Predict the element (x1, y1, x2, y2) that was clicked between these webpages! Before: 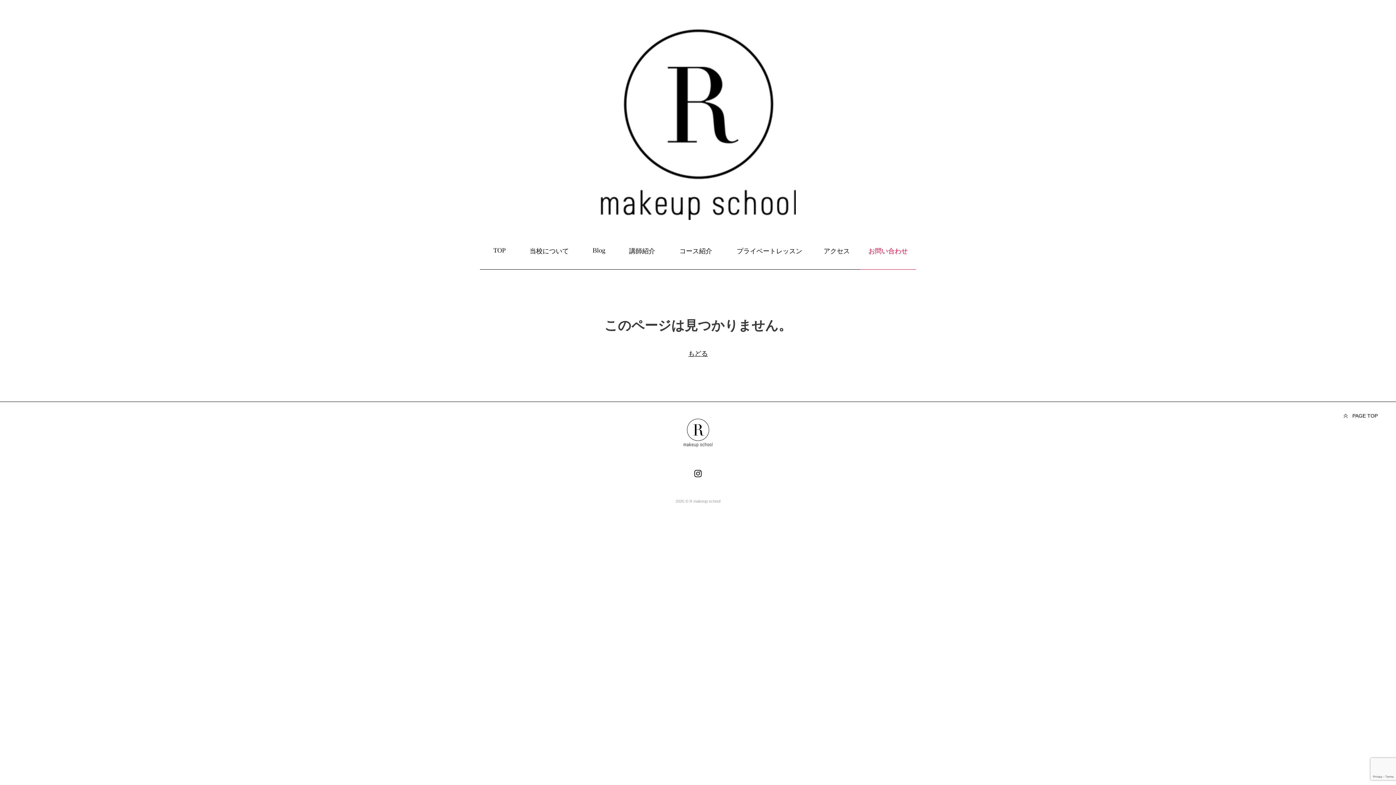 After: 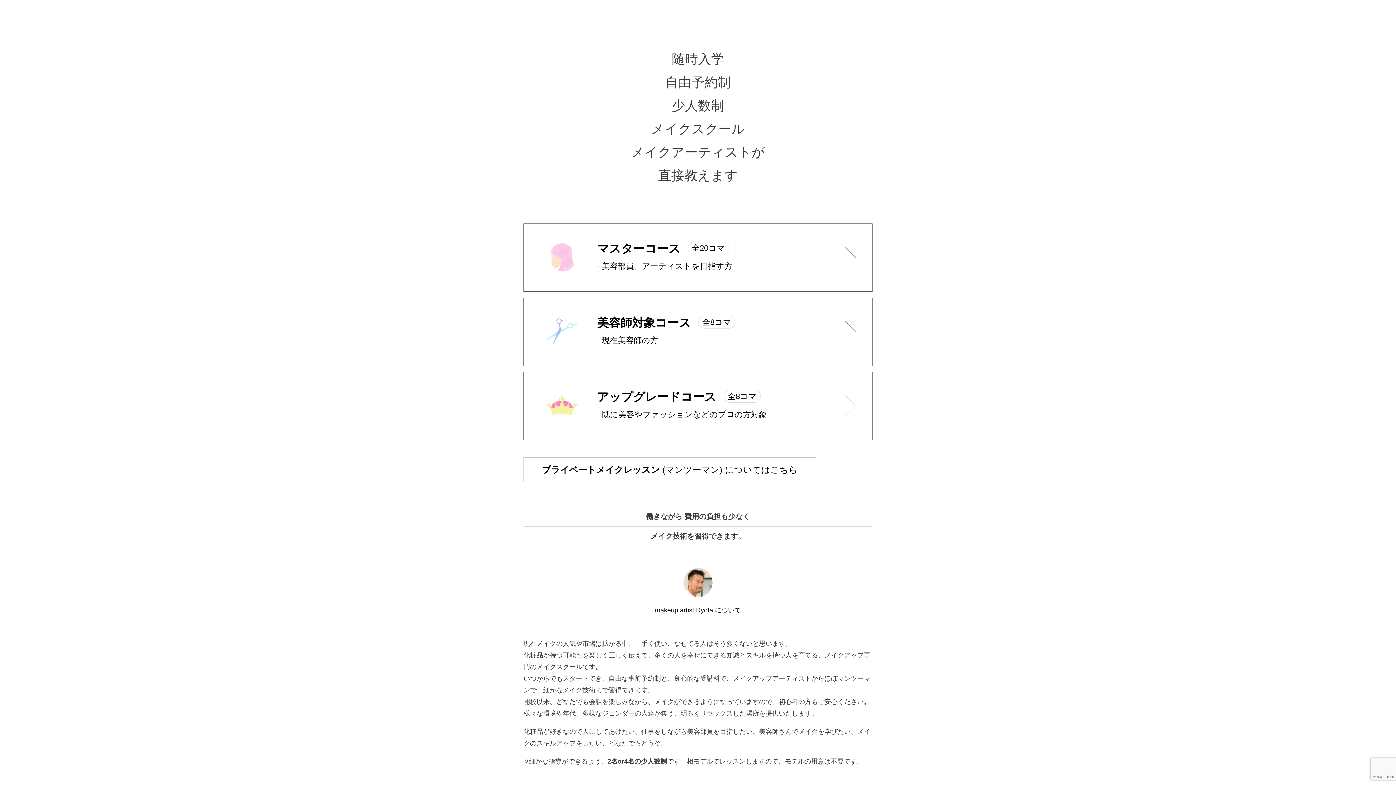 Action: bbox: (519, 237, 579, 269) label: 当校について